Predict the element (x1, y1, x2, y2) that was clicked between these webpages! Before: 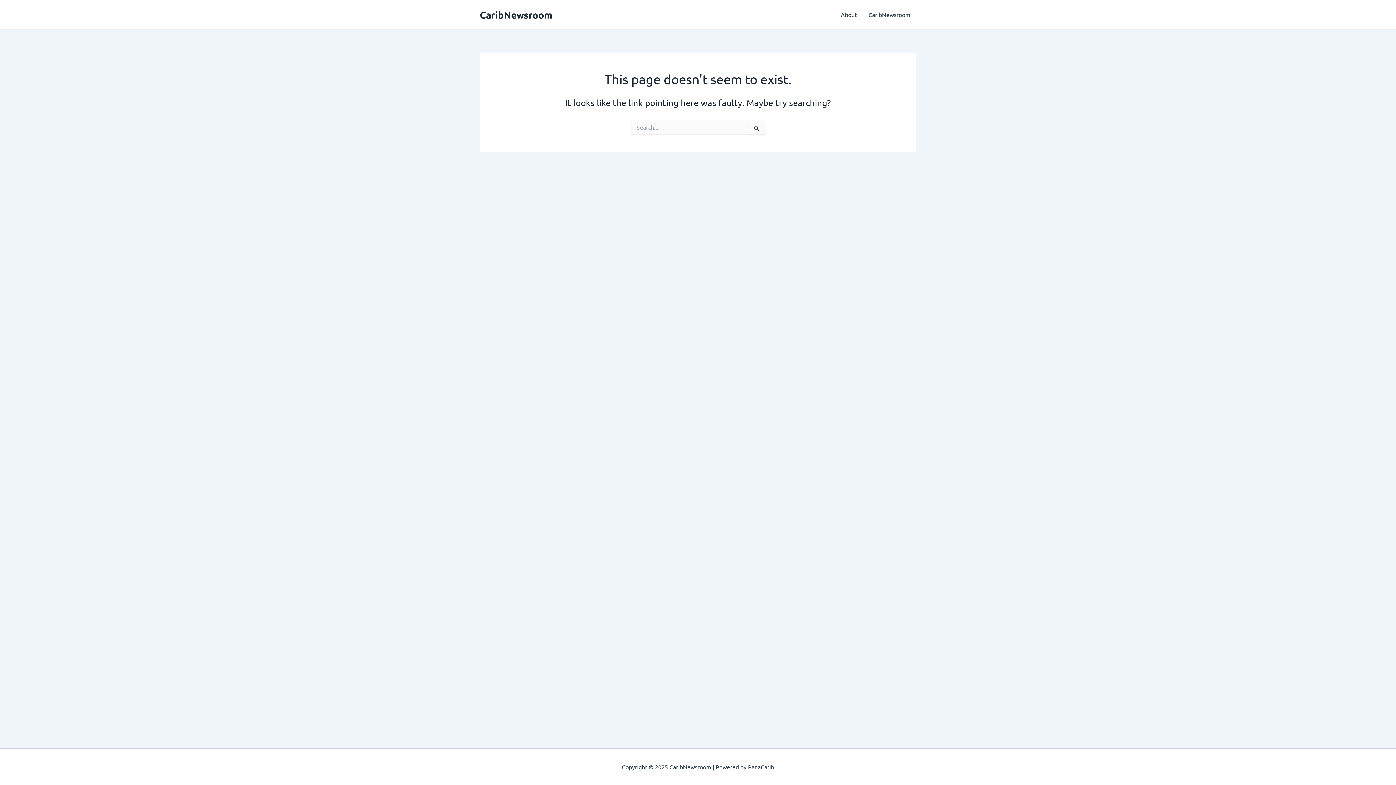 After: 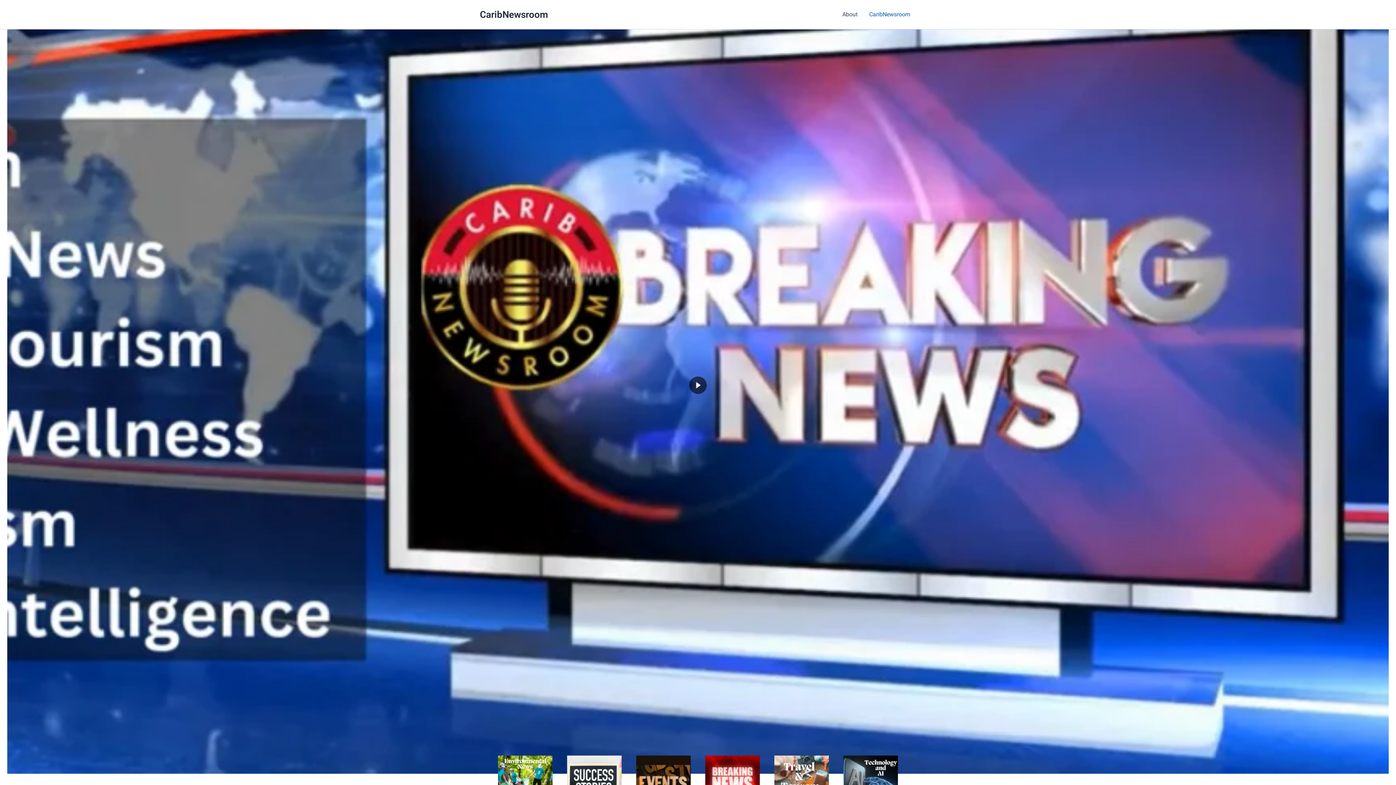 Action: bbox: (480, 8, 552, 20) label: CaribNewsroom